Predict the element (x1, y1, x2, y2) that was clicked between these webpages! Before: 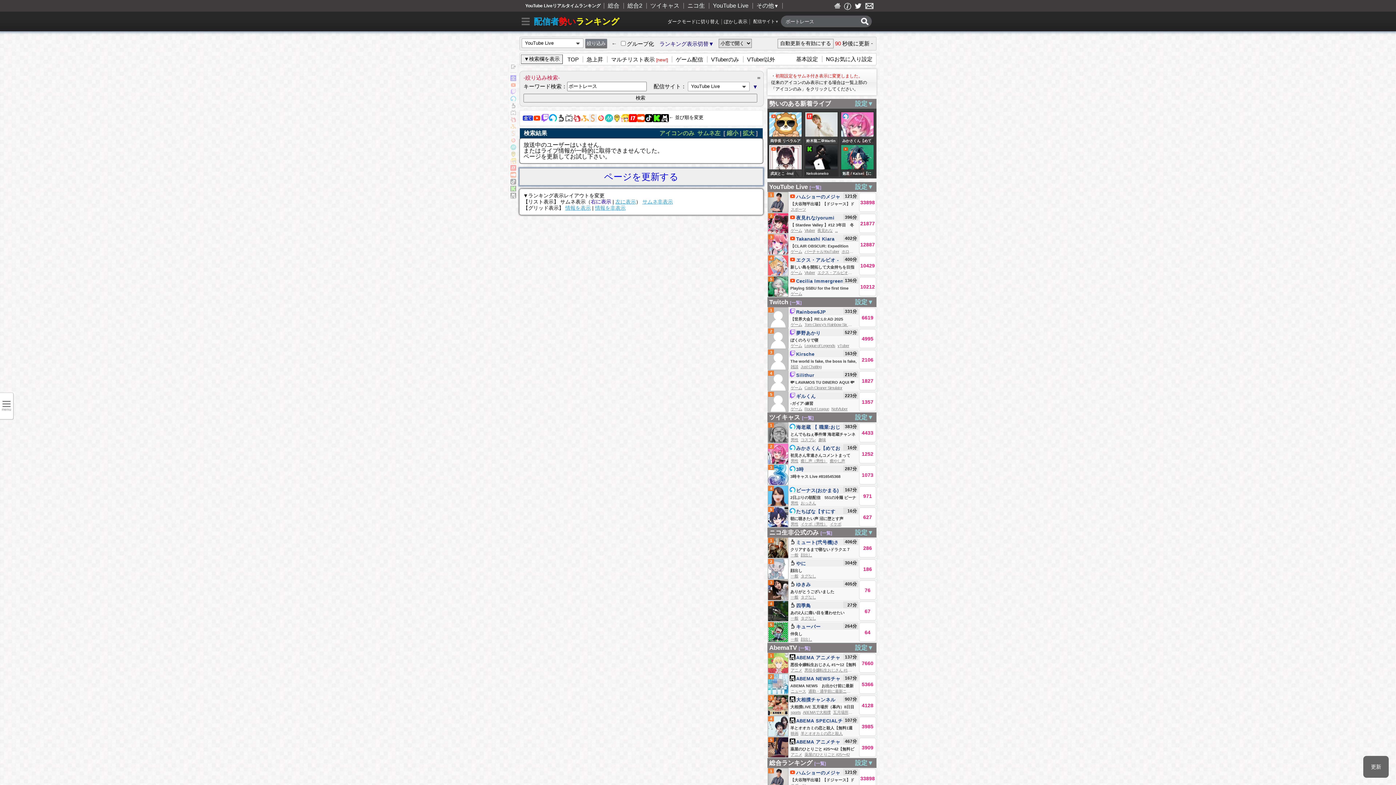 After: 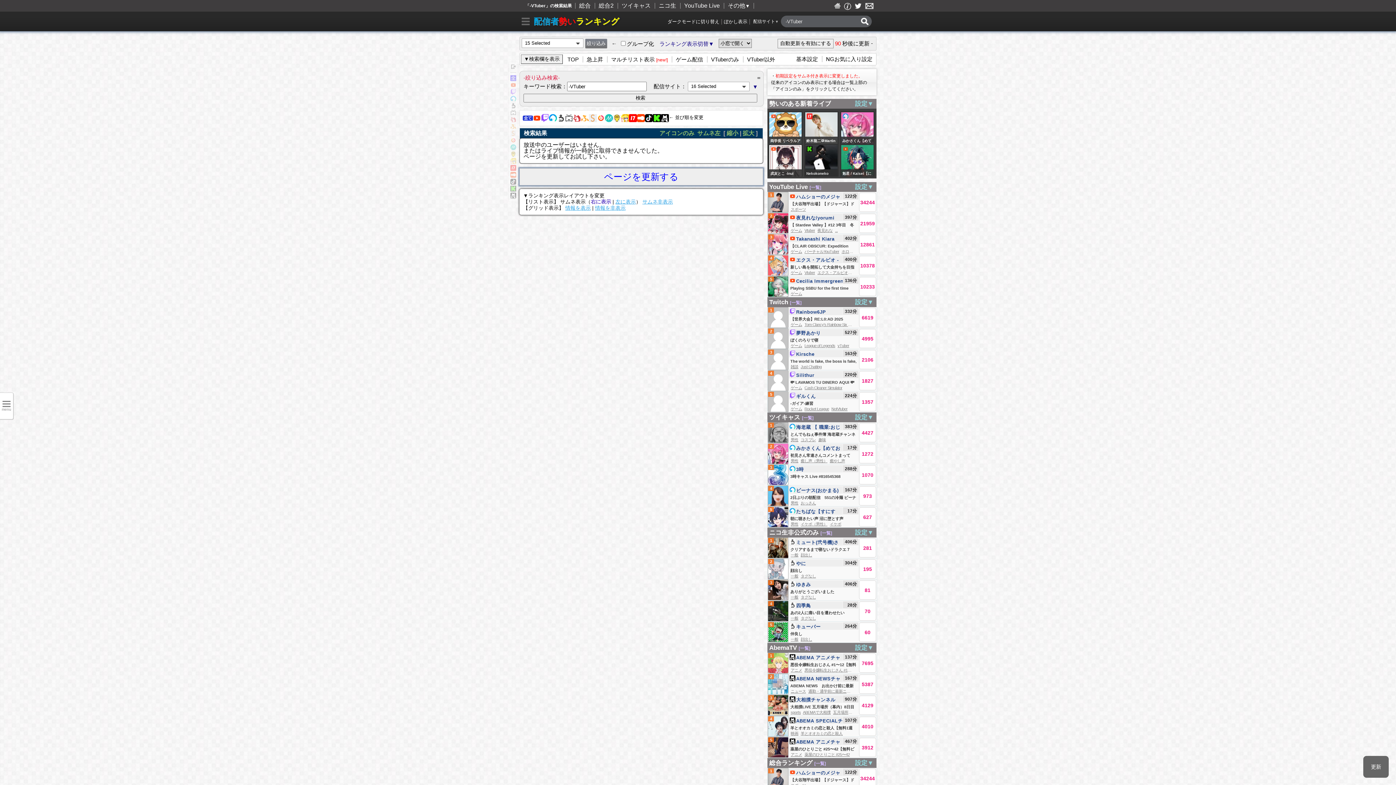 Action: bbox: (747, 56, 775, 62) label: VTuber以外